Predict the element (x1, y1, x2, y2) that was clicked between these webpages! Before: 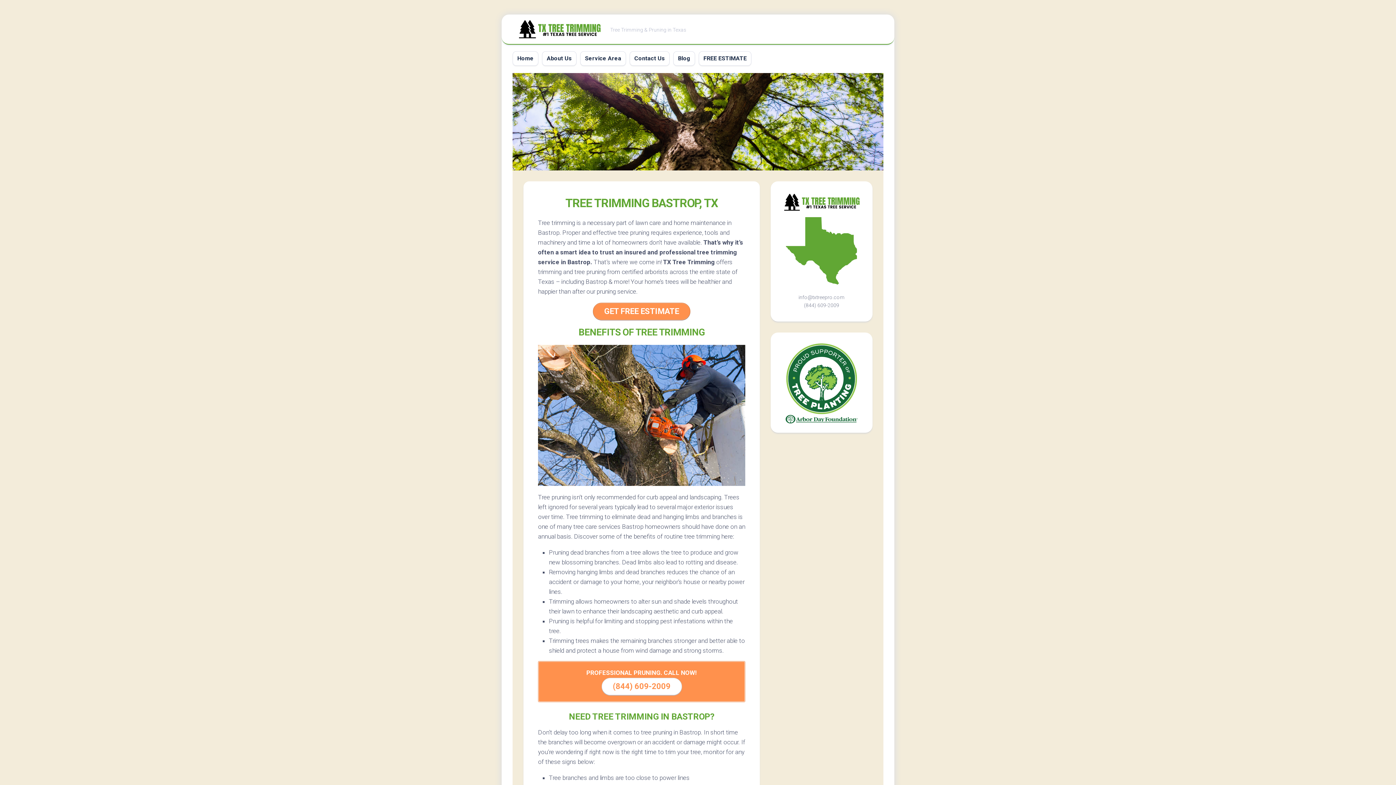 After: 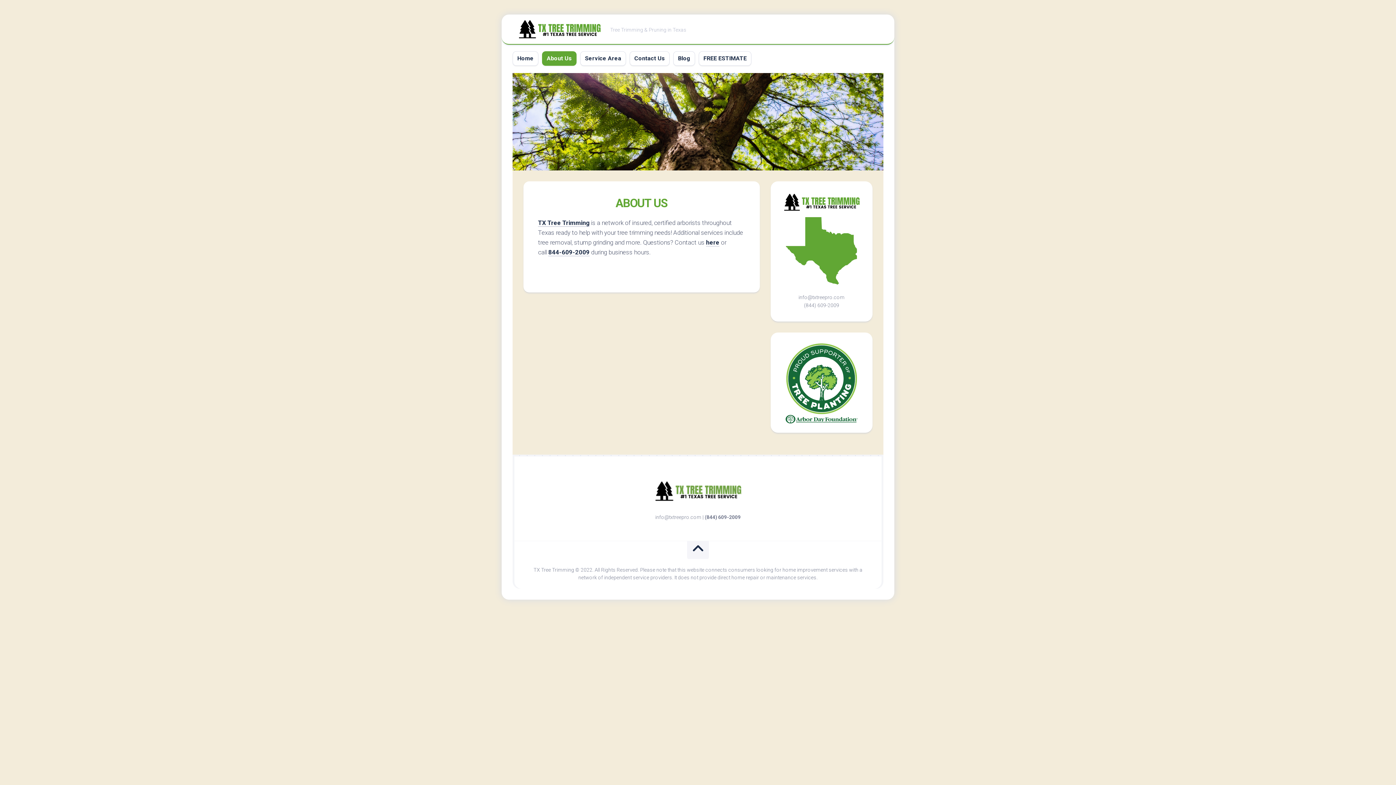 Action: bbox: (546, 54, 572, 62) label: About Us